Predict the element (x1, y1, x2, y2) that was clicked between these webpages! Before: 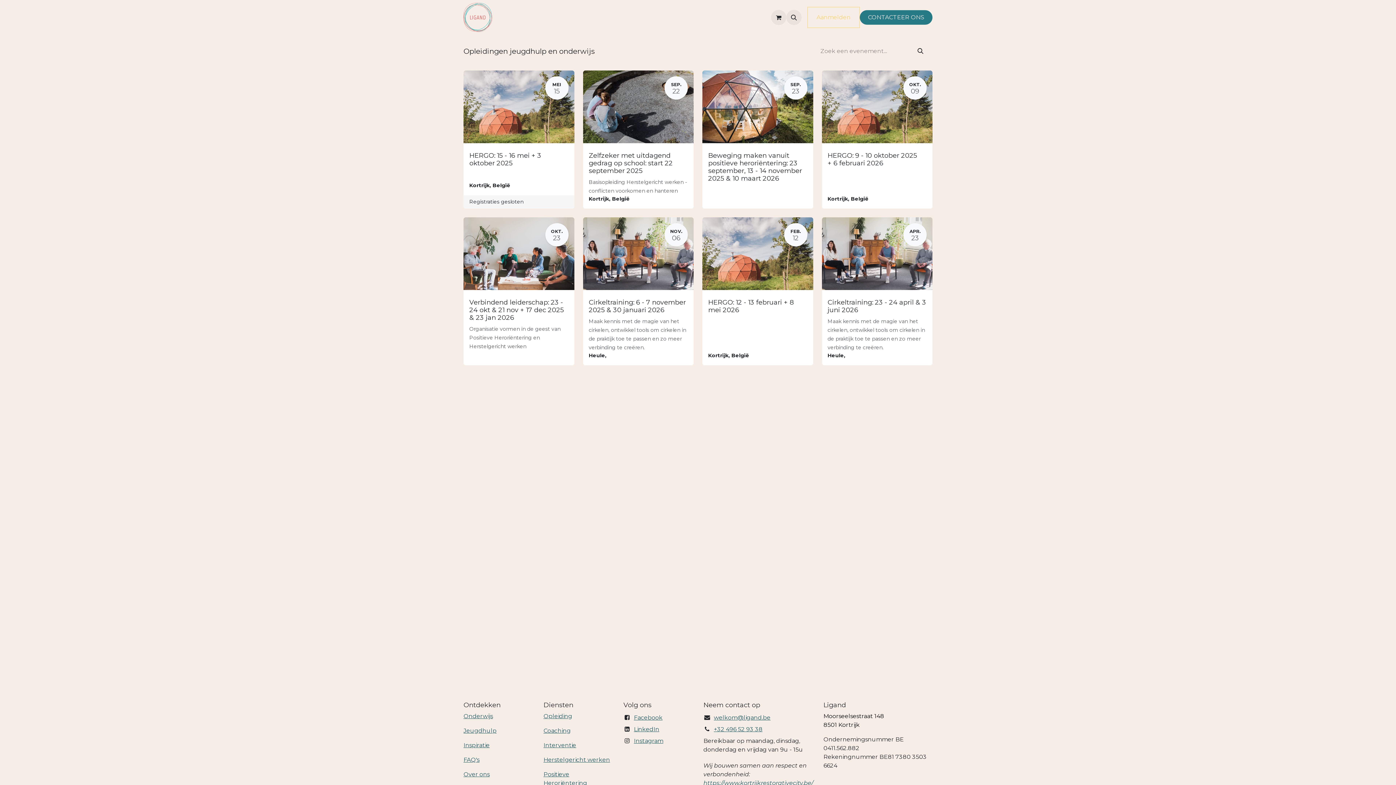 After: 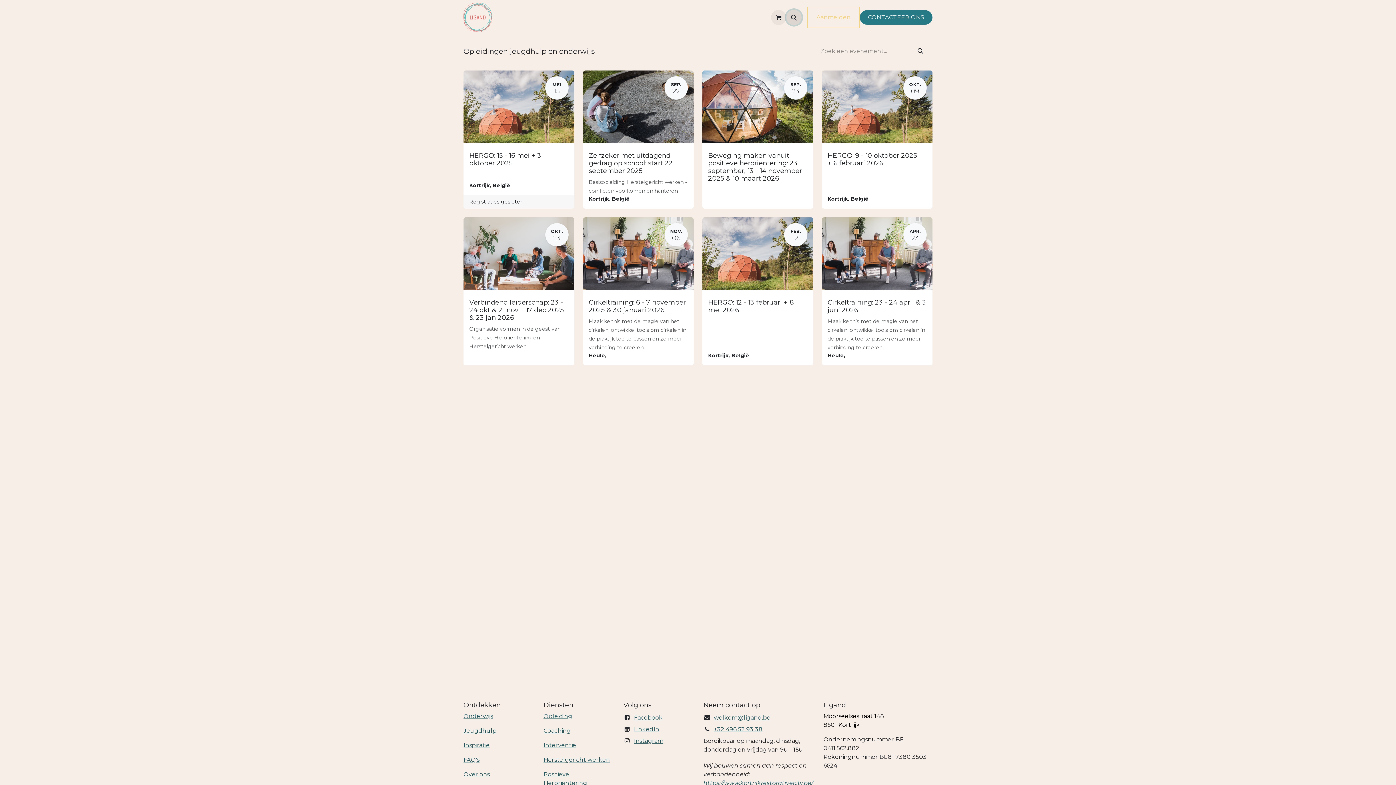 Action: bbox: (786, 9, 801, 25)